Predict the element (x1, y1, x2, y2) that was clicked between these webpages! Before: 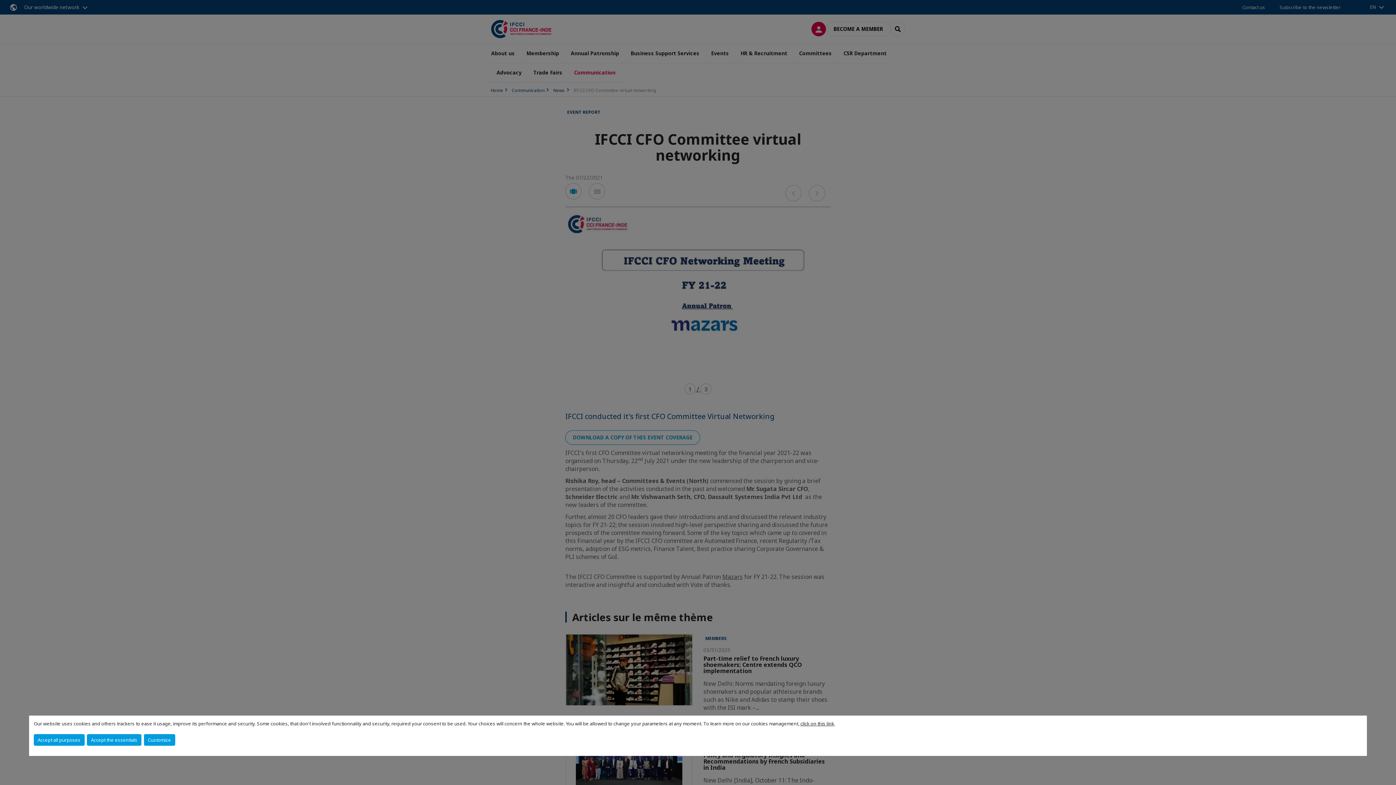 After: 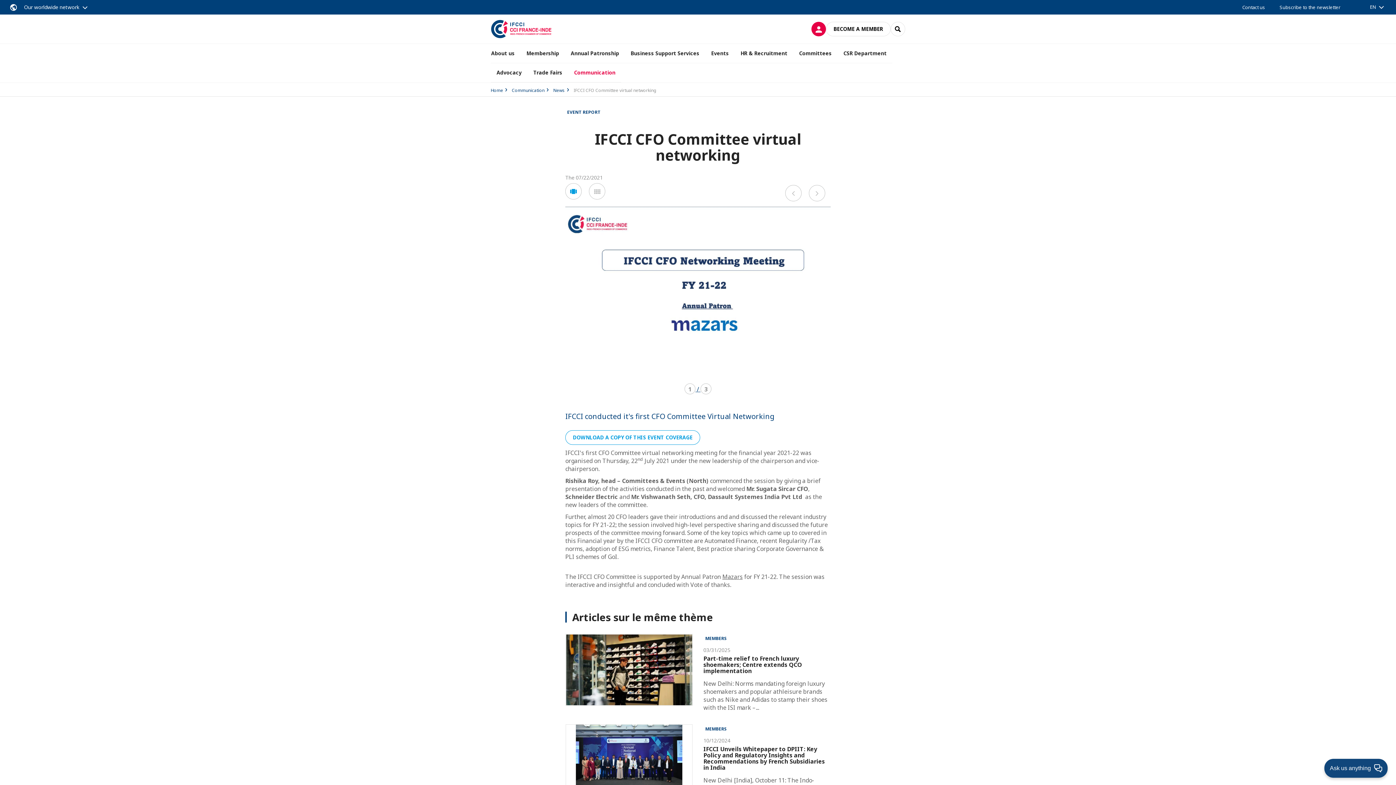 Action: label: Accept all purposes bbox: (33, 734, 84, 746)